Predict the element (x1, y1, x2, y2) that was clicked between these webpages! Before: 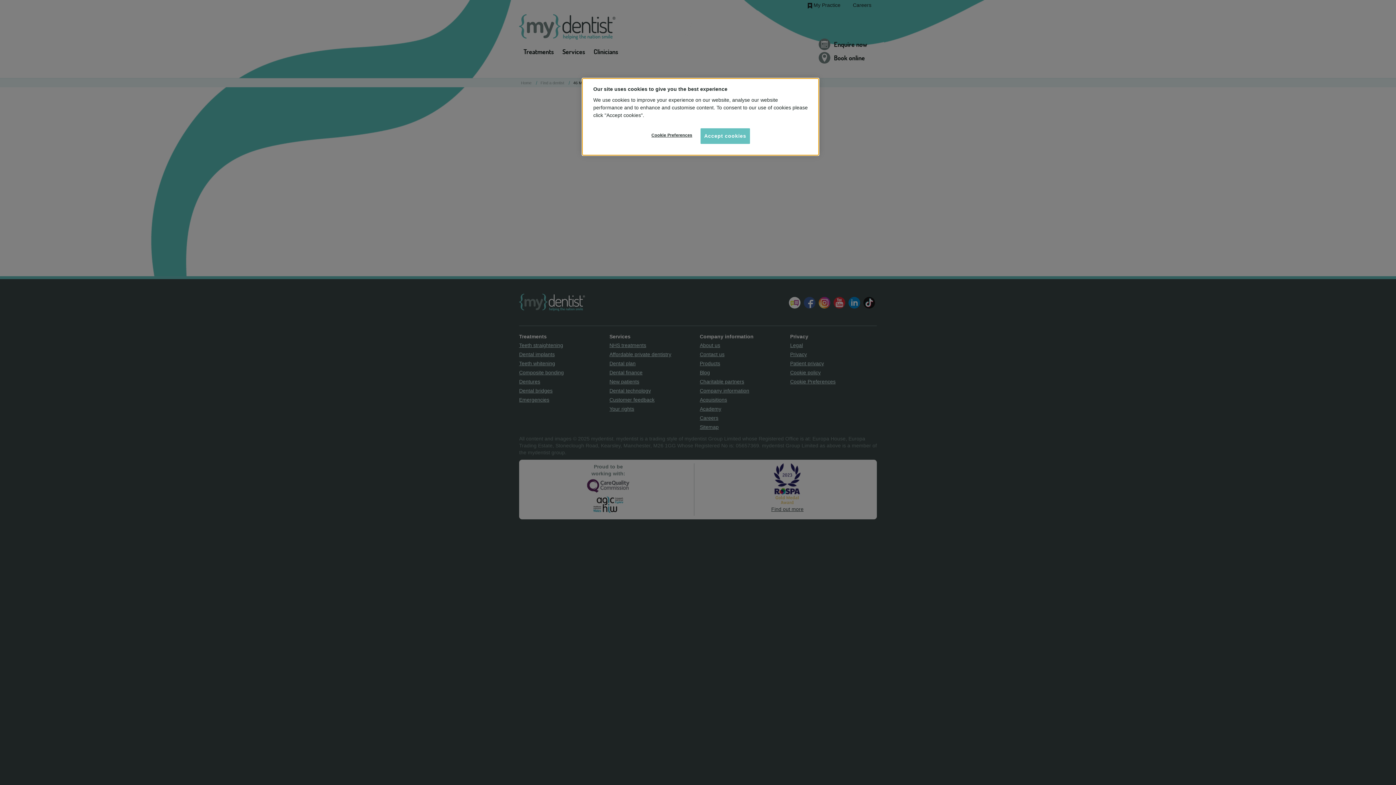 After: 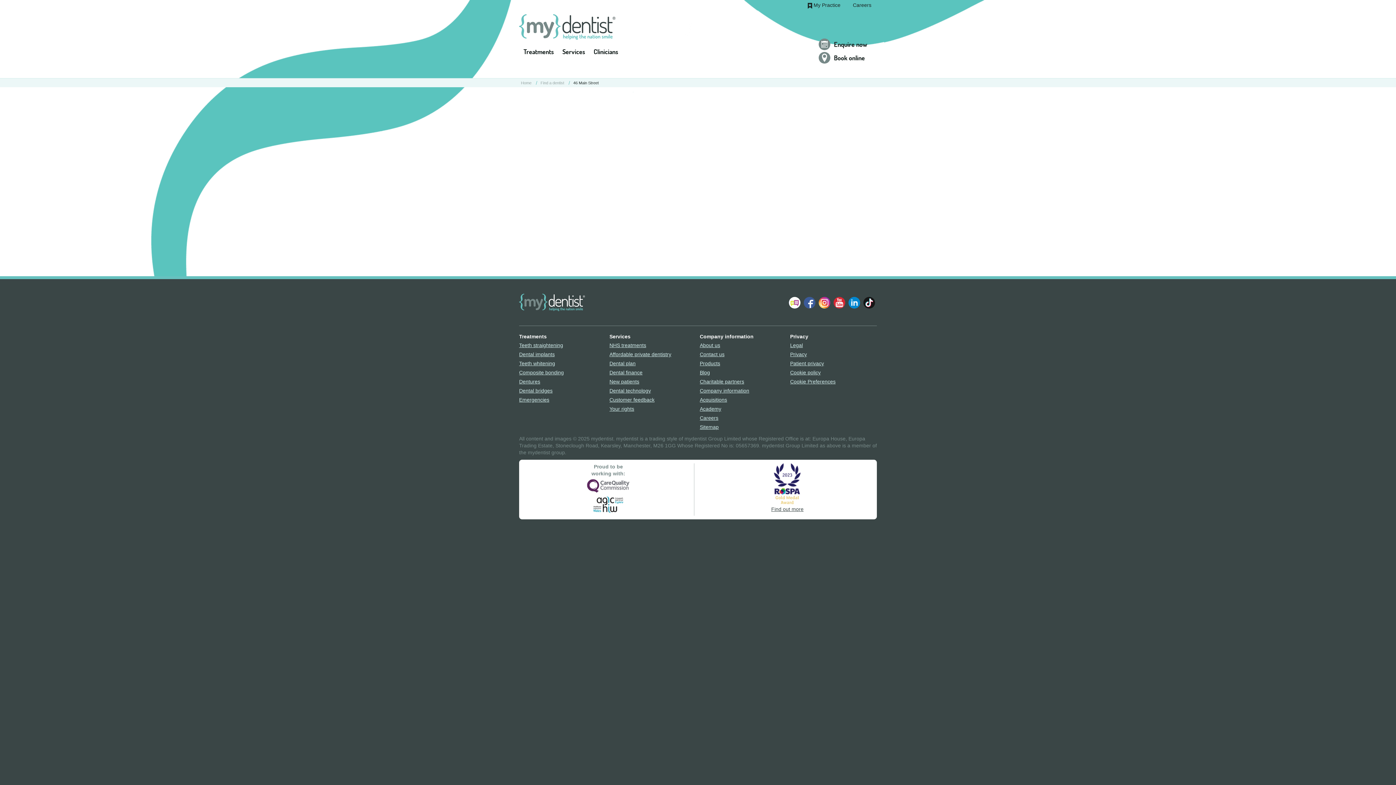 Action: bbox: (700, 128, 750, 144) label: Accept cookies